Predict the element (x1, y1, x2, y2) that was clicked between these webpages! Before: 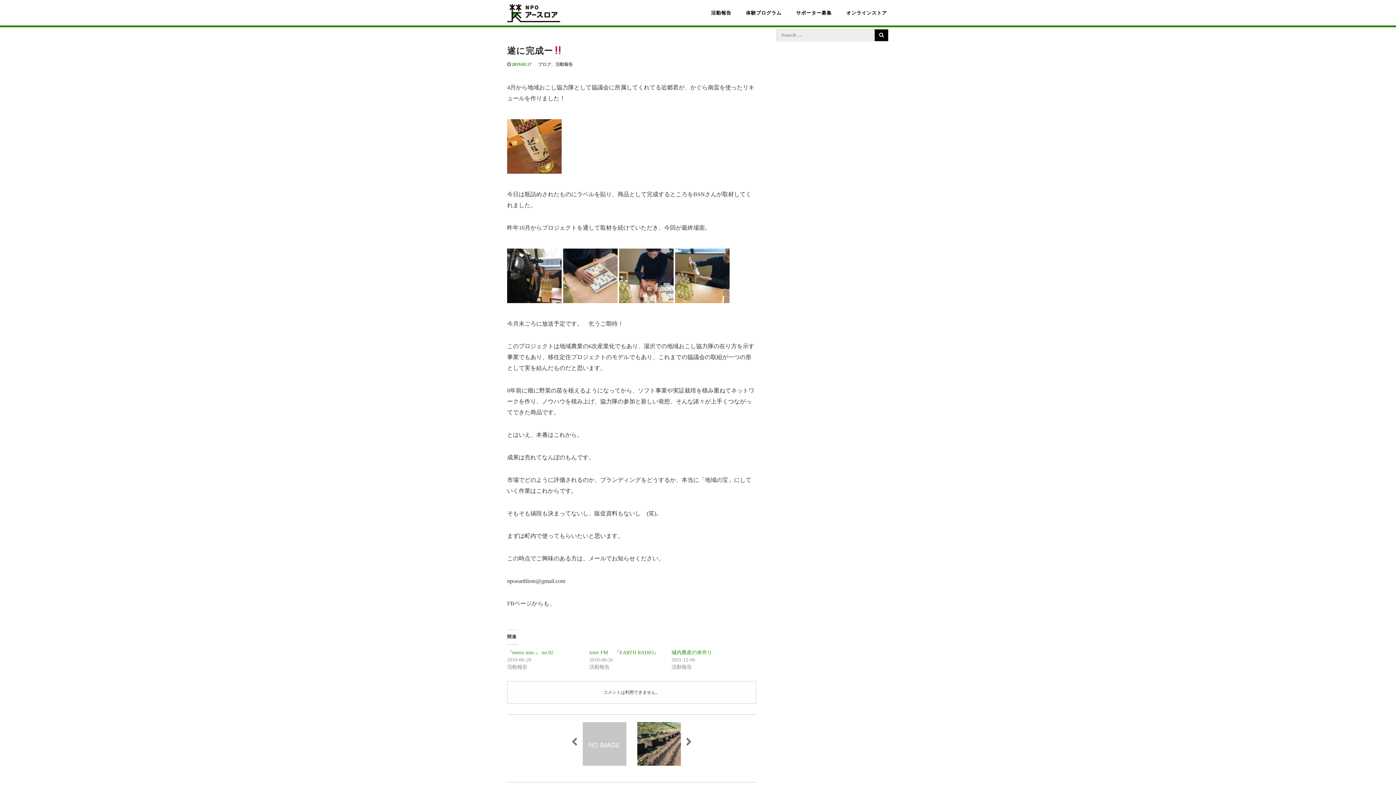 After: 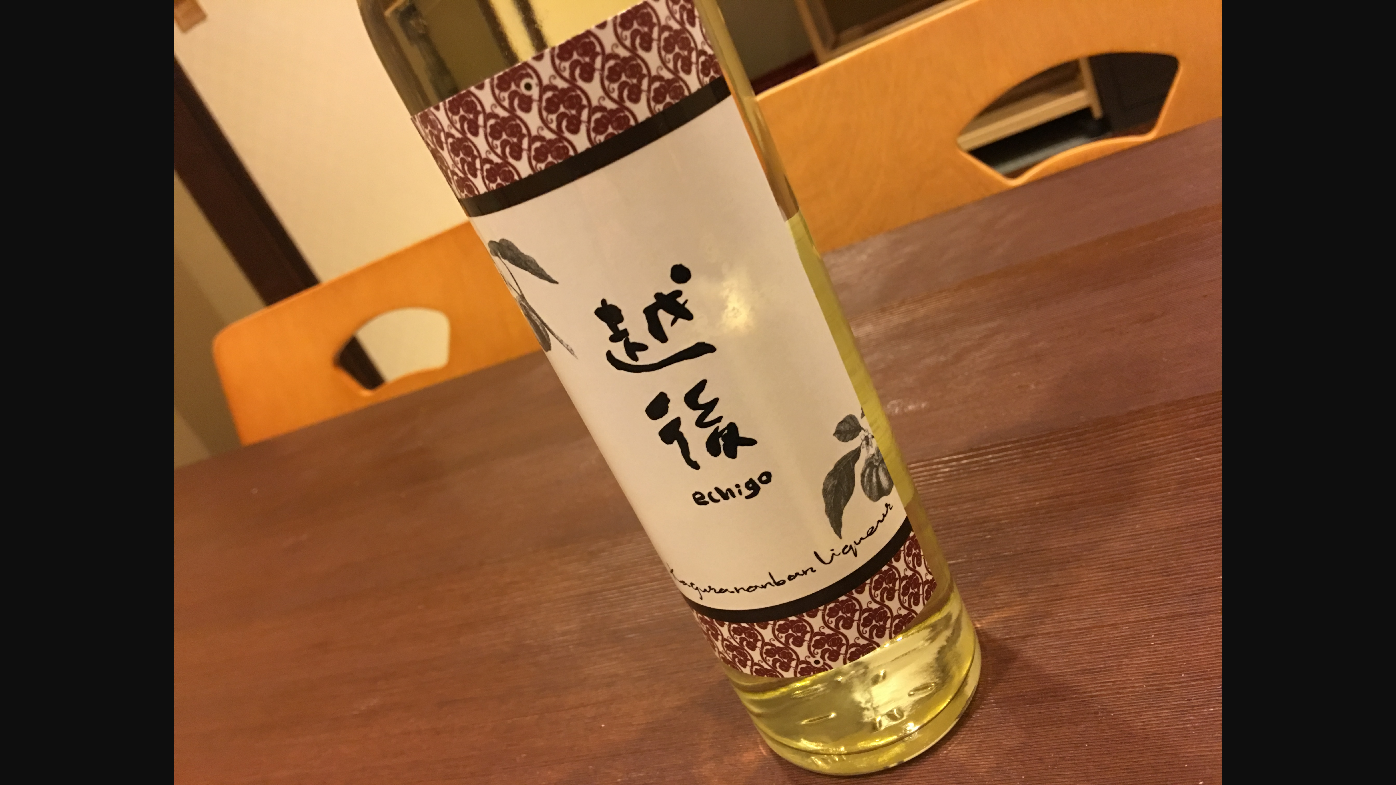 Action: bbox: (507, 142, 561, 148)